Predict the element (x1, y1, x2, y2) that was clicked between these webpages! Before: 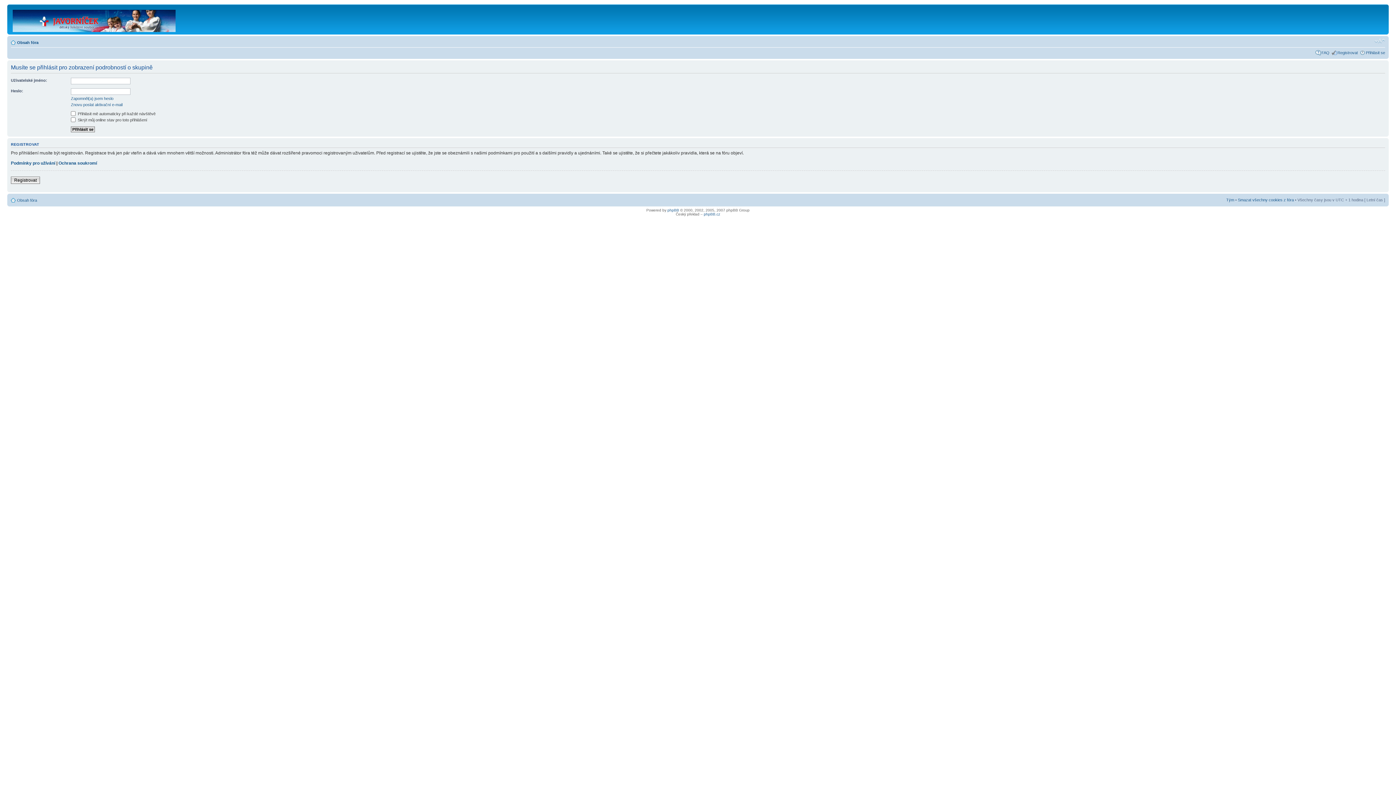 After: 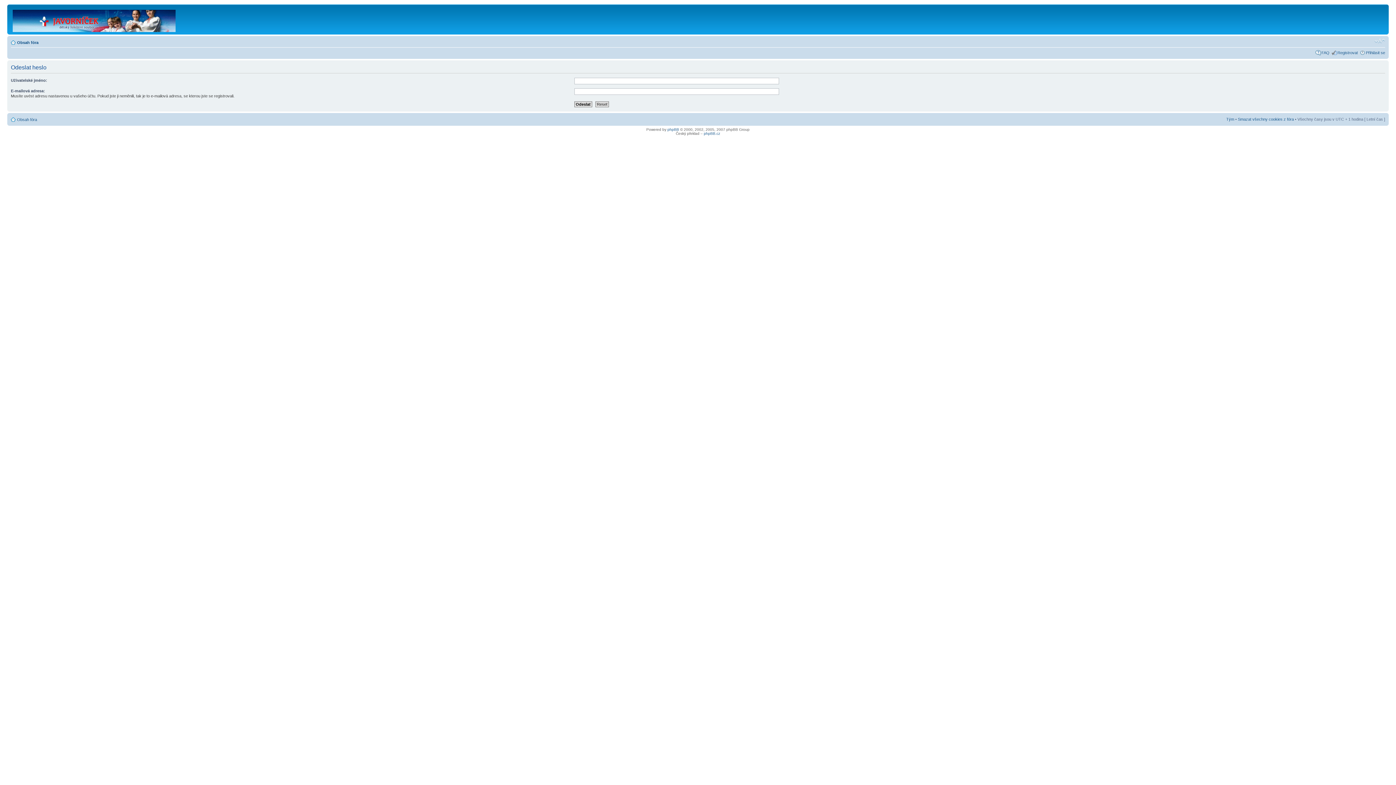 Action: label: Zapomněl(a) jsem heslo bbox: (70, 96, 113, 100)